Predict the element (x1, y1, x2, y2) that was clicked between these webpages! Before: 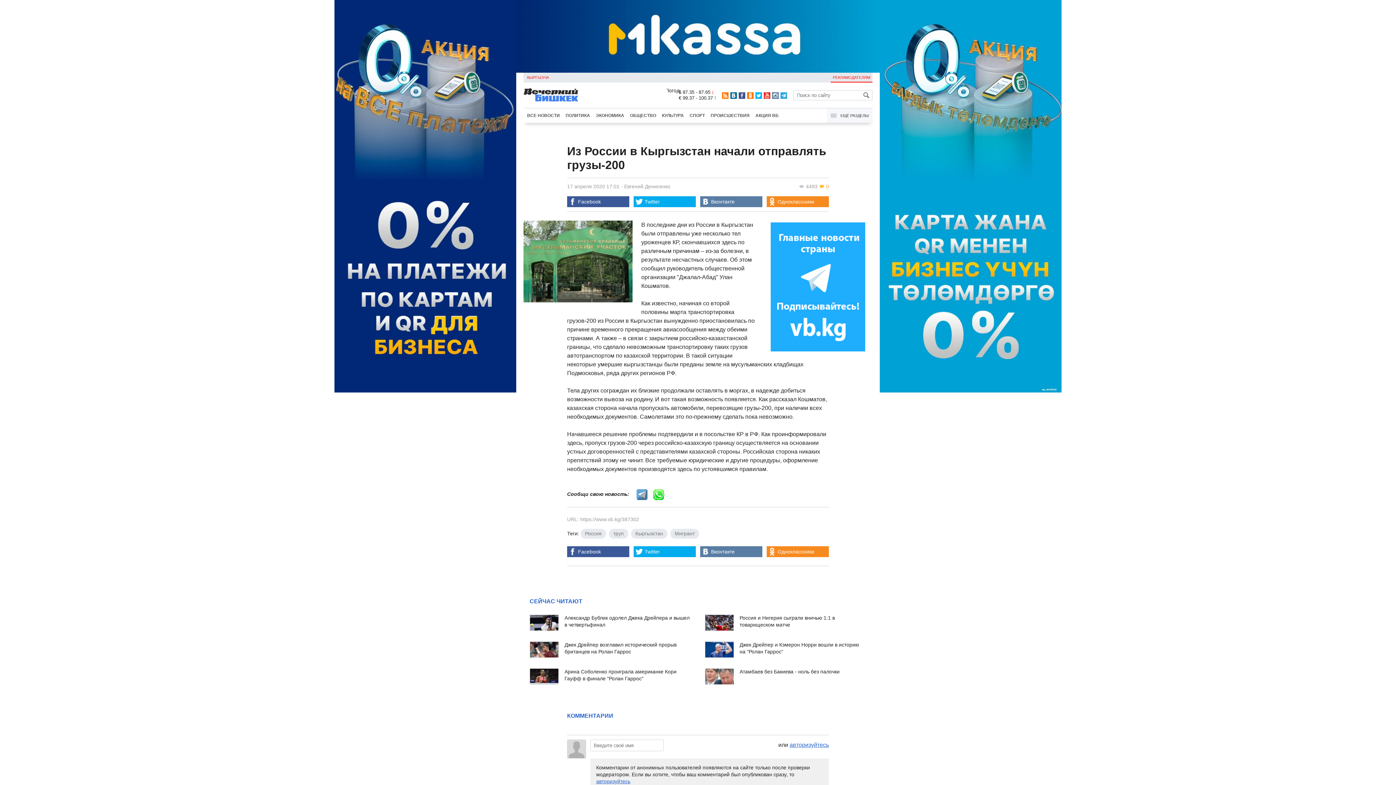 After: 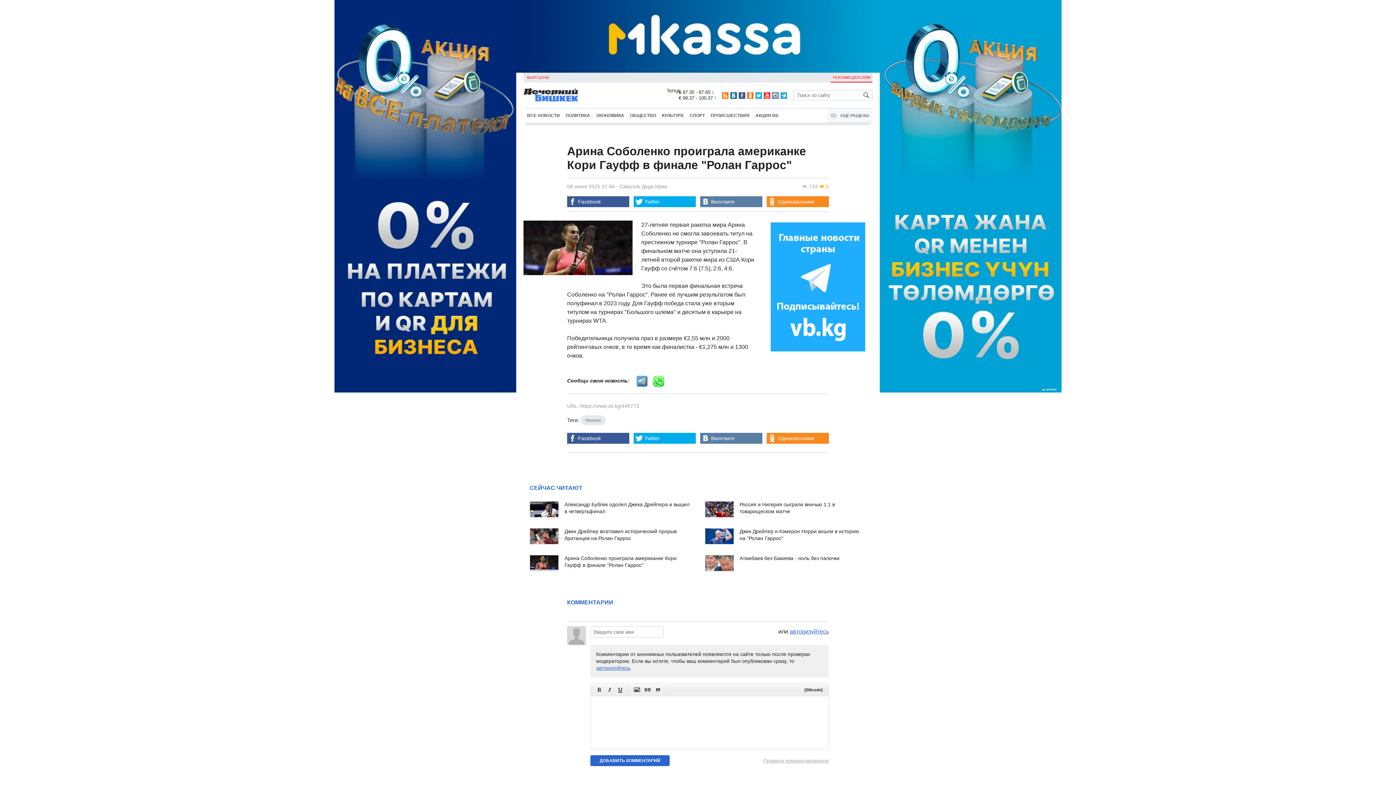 Action: bbox: (529, 668, 558, 685)